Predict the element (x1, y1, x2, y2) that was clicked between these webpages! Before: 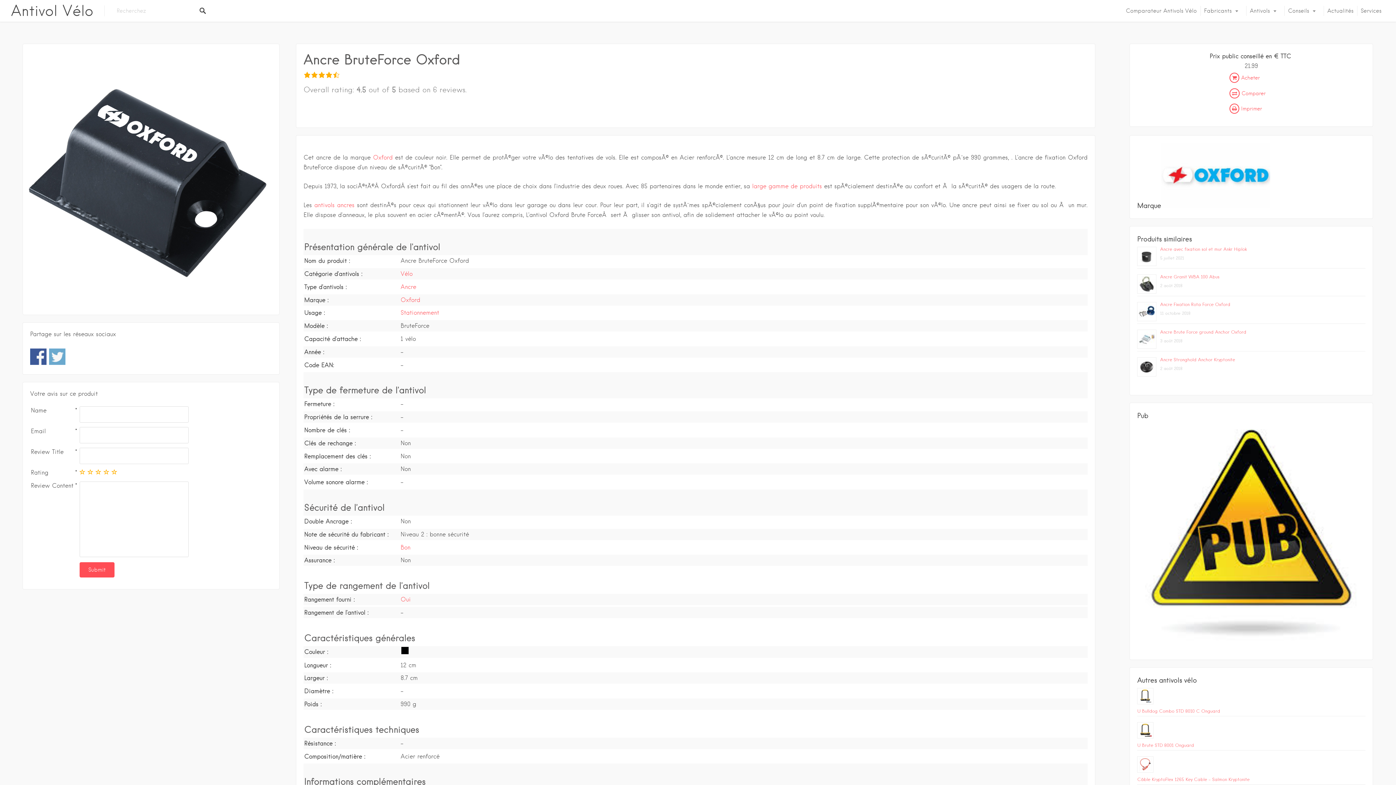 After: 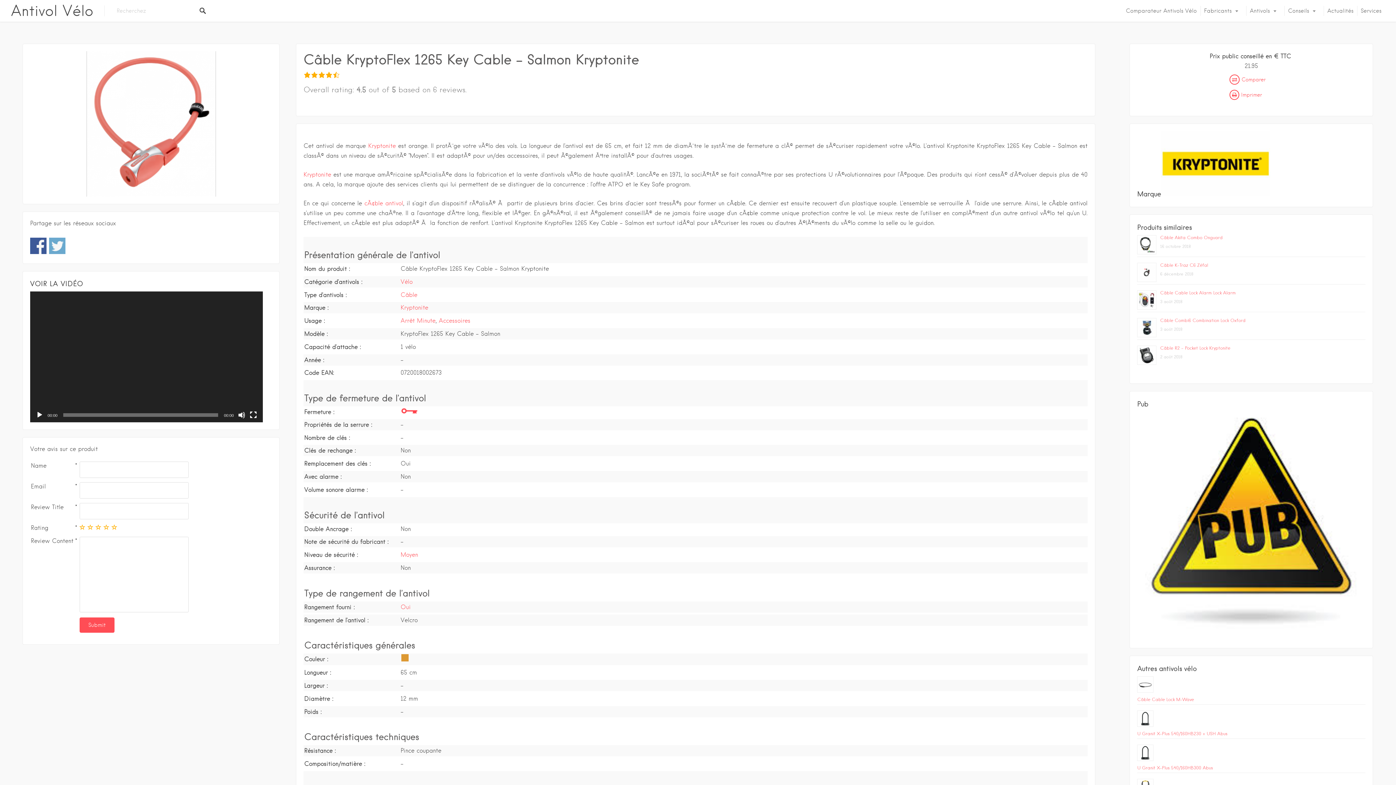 Action: bbox: (1137, 768, 1157, 775)